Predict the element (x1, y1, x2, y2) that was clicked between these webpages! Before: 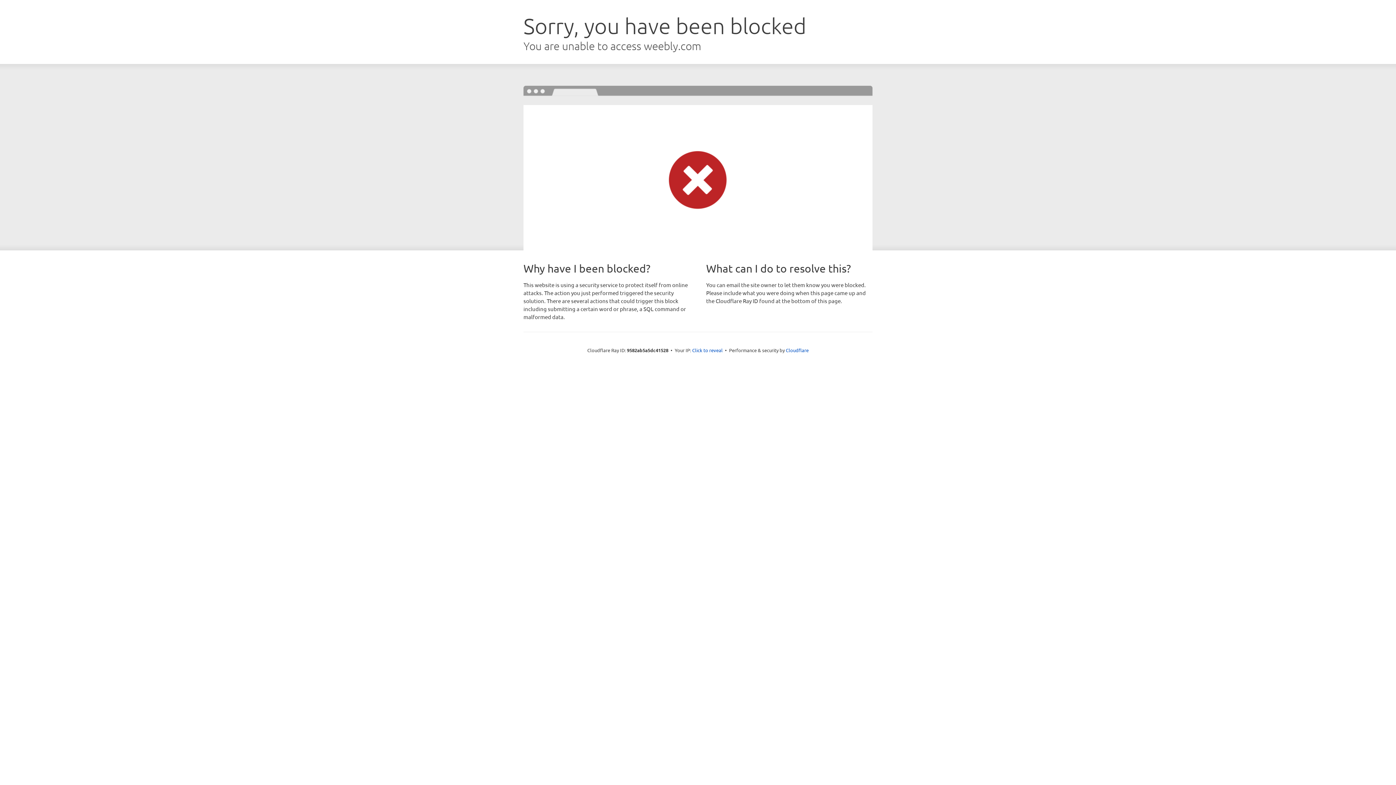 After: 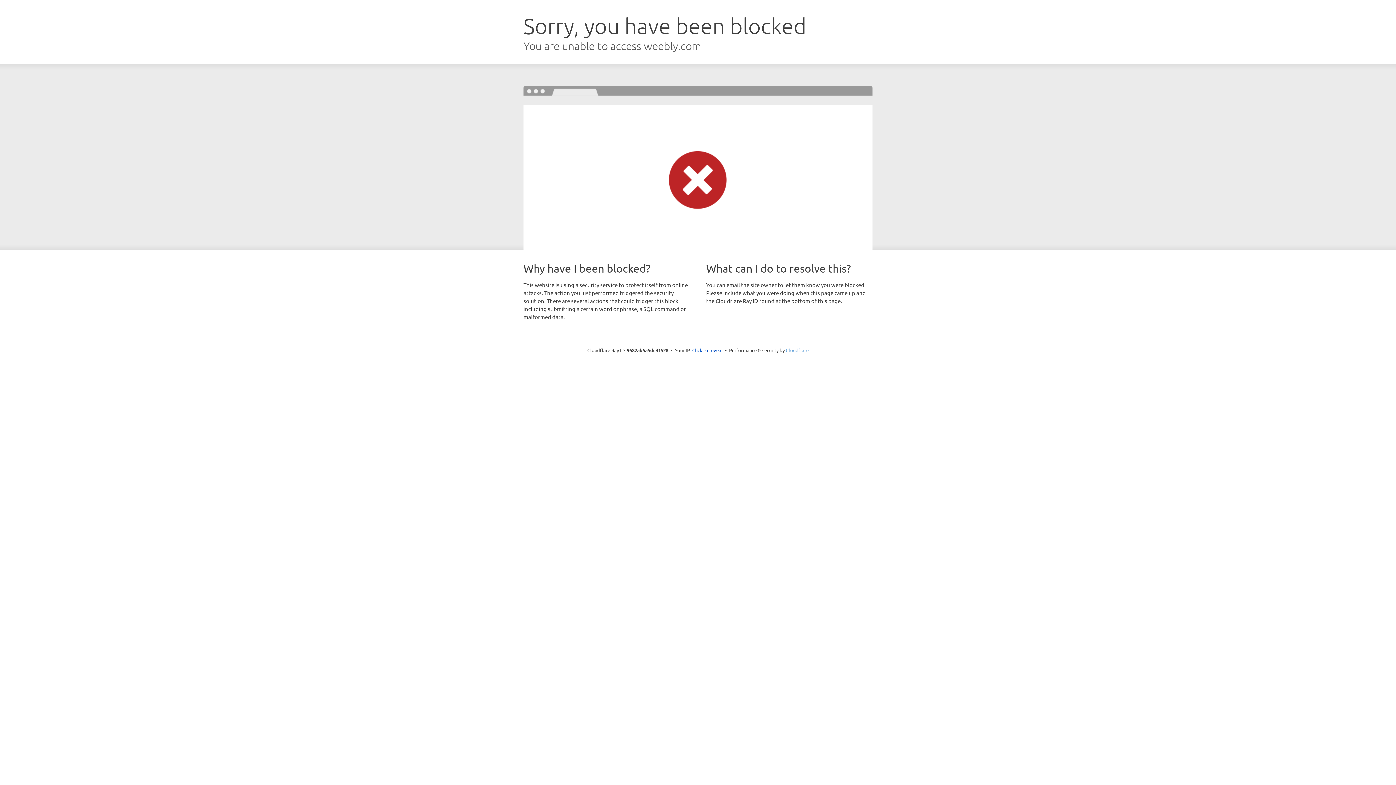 Action: label: Cloudflare bbox: (786, 347, 808, 353)